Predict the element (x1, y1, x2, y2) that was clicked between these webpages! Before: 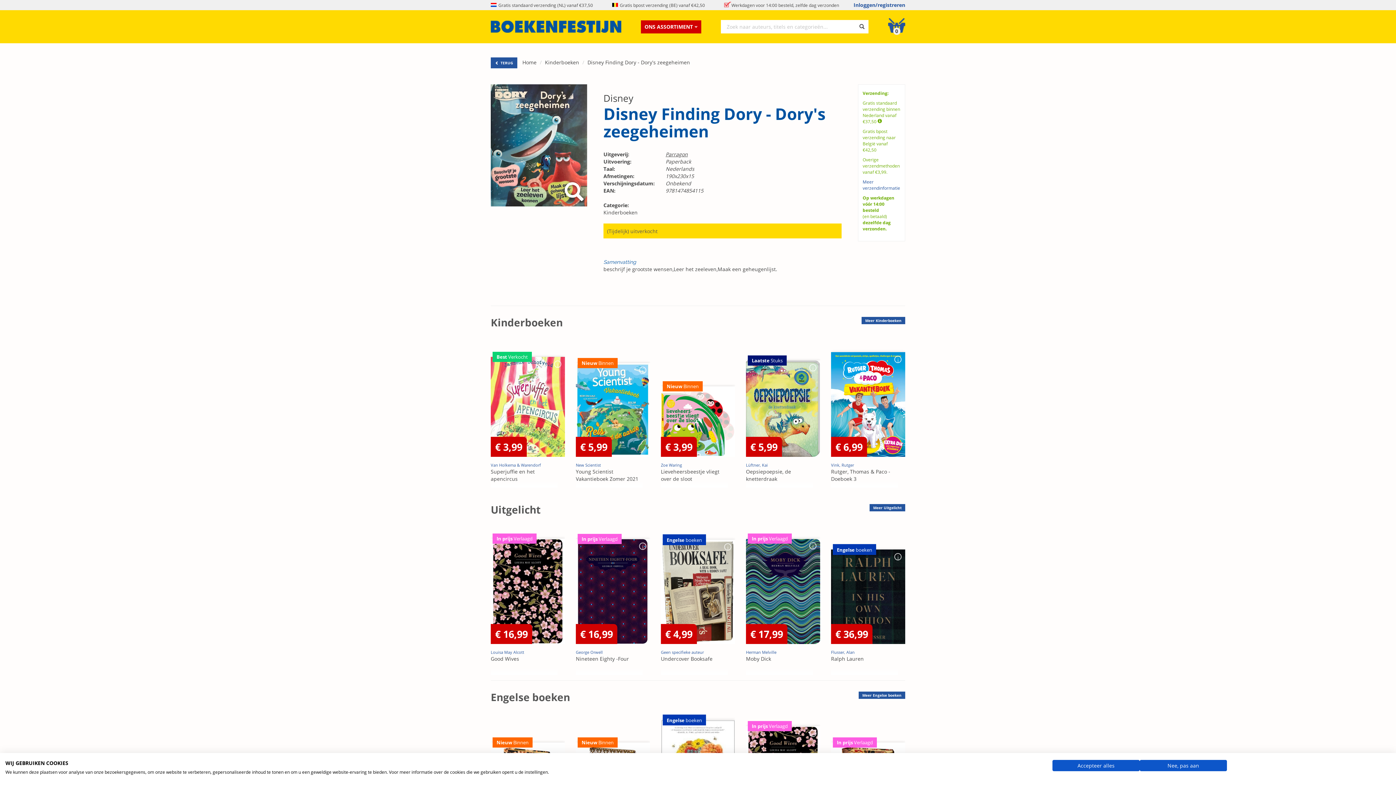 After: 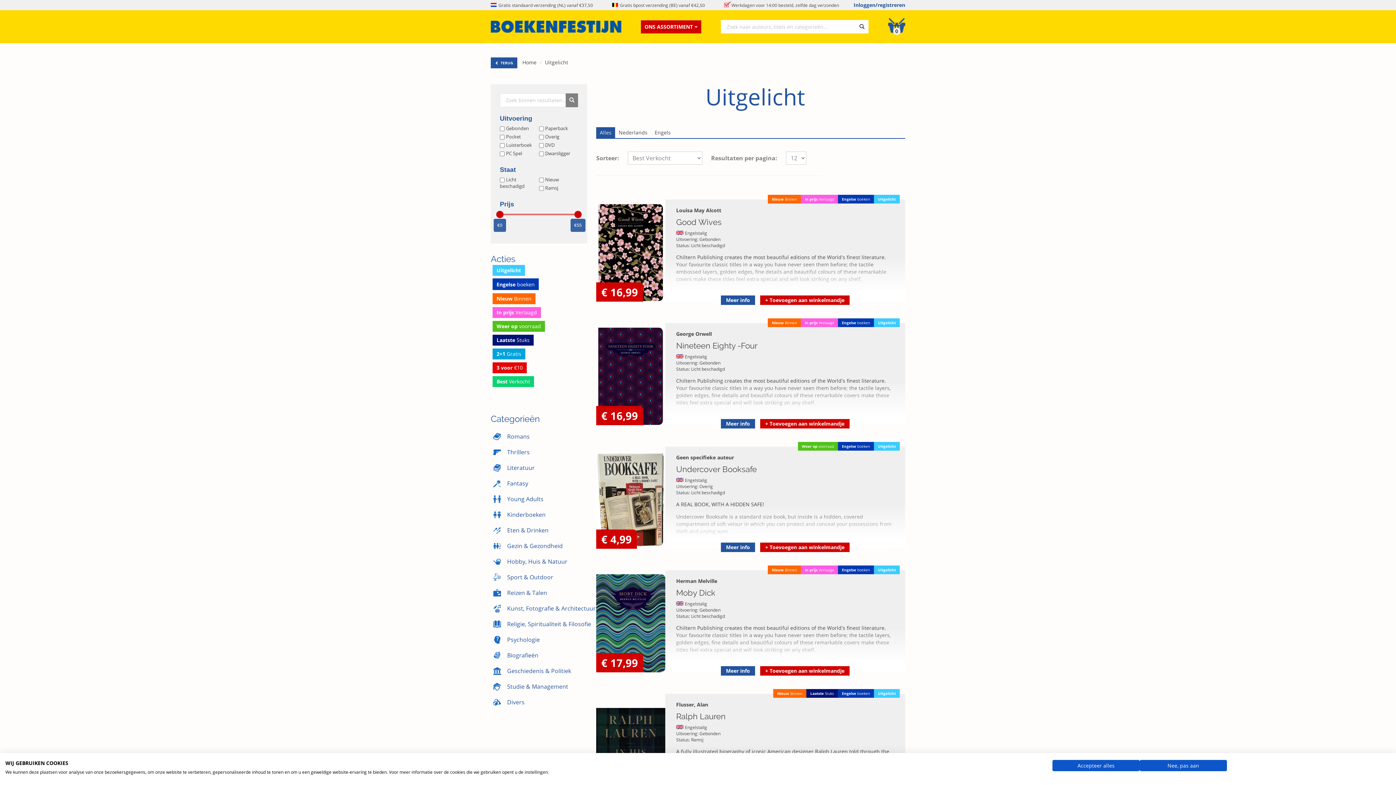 Action: bbox: (490, 508, 540, 515) label: Uitgelicht